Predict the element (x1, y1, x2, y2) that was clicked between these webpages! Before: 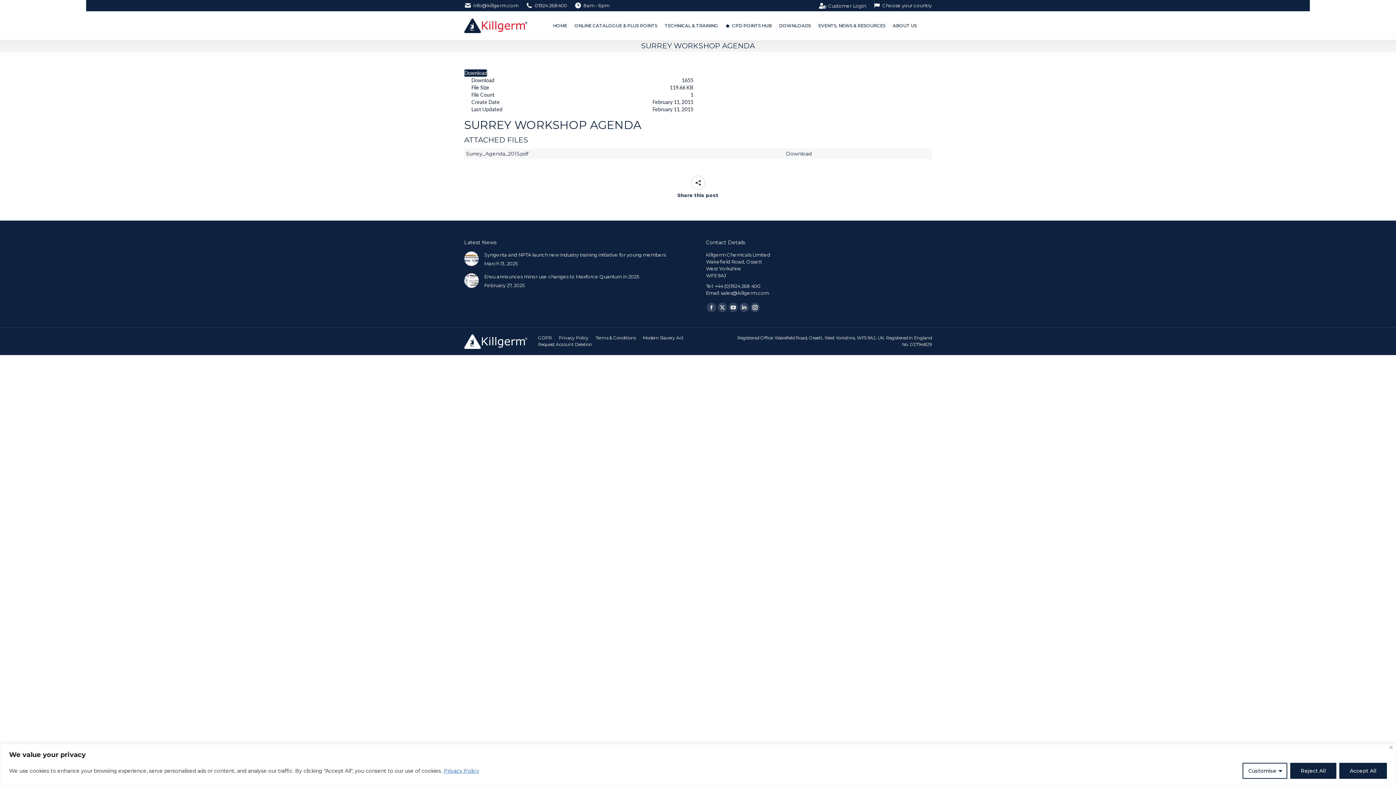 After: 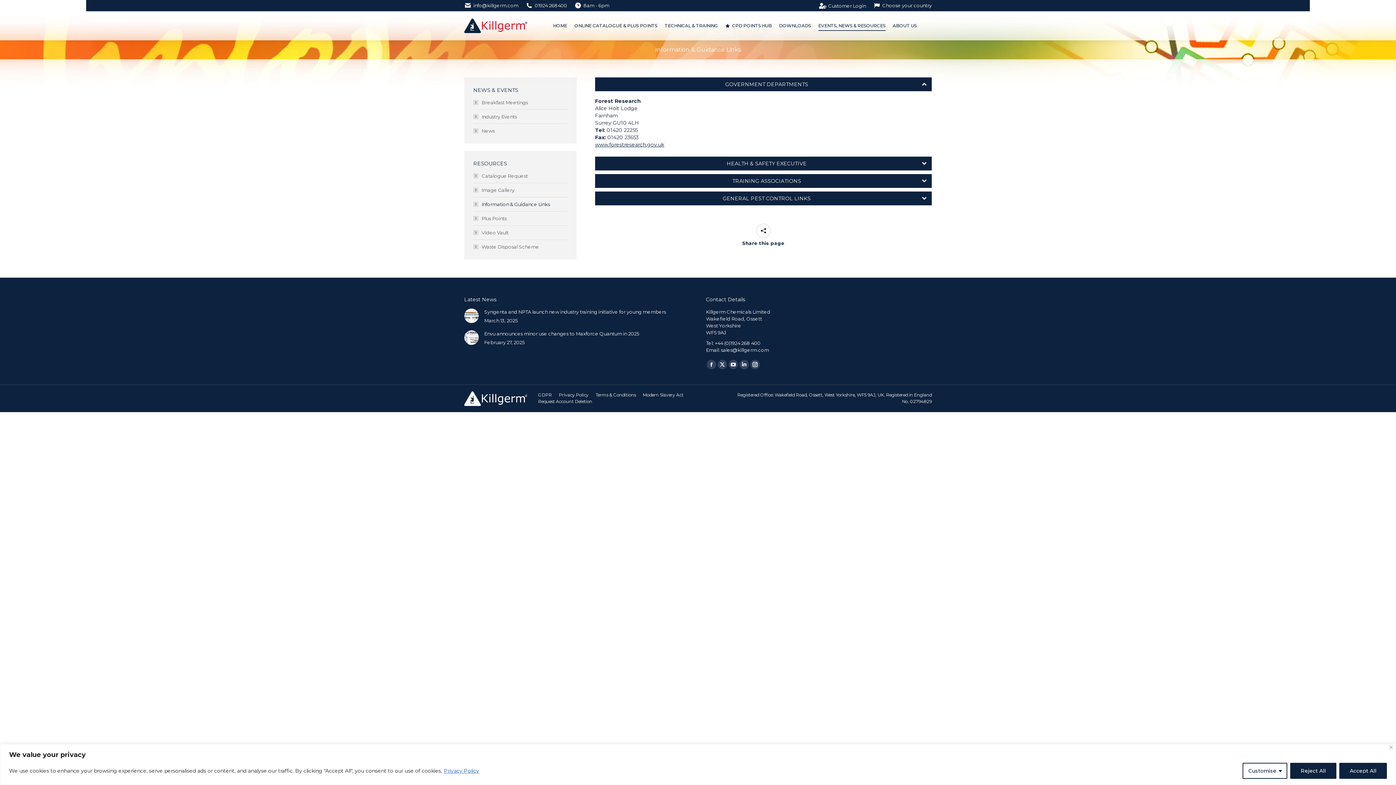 Action: bbox: (818, 17, 885, 34) label: EVENTS, NEWS & RESOURCES